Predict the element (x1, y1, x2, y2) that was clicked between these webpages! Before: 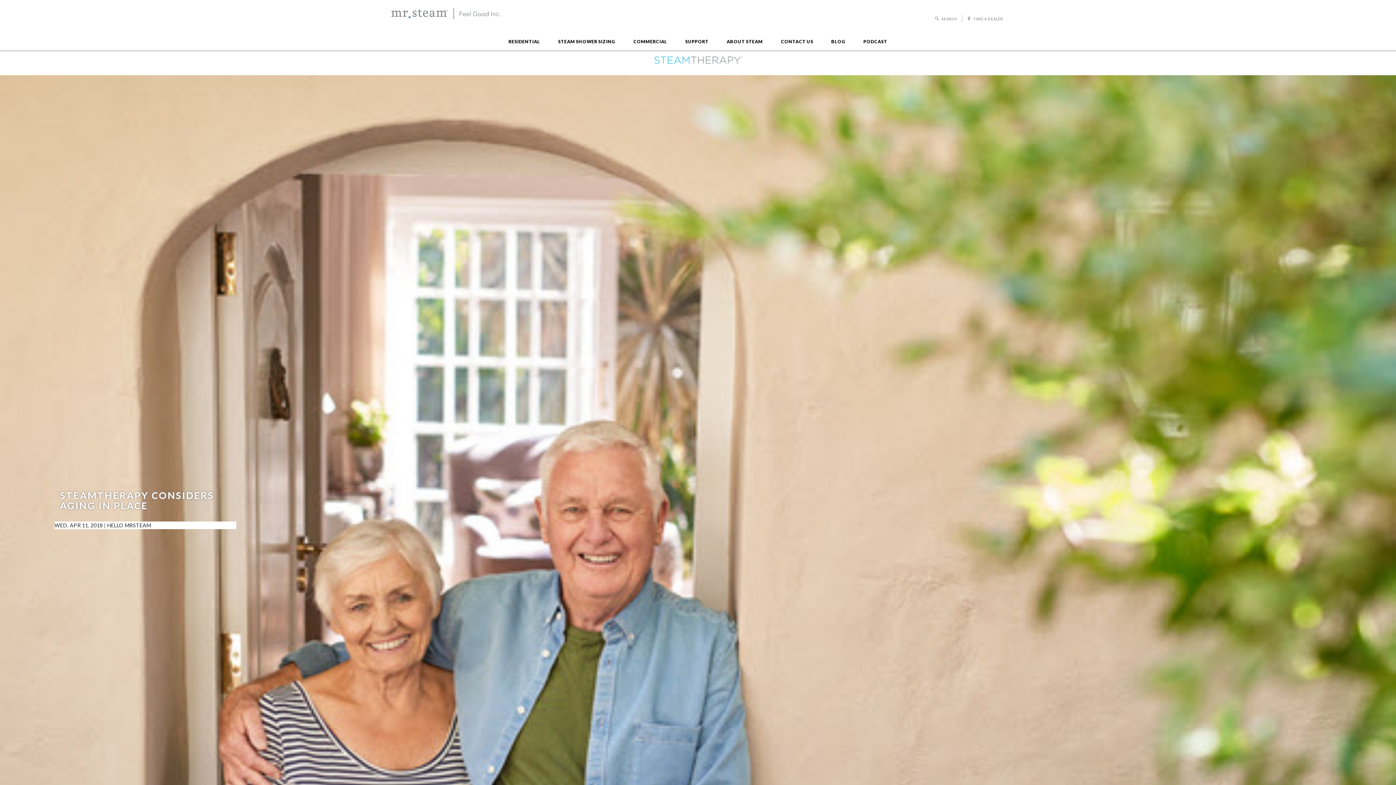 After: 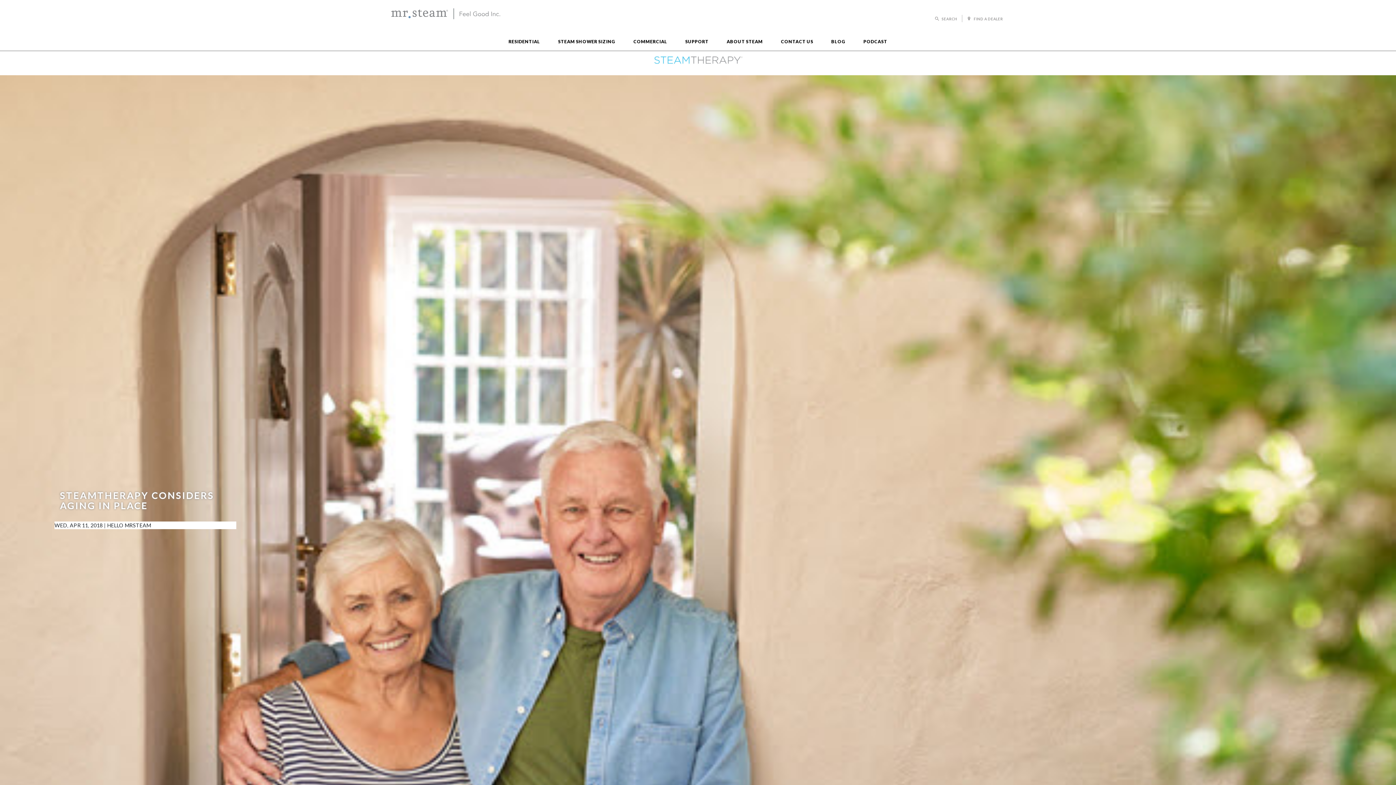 Action: bbox: (652, 68, 743, 74)